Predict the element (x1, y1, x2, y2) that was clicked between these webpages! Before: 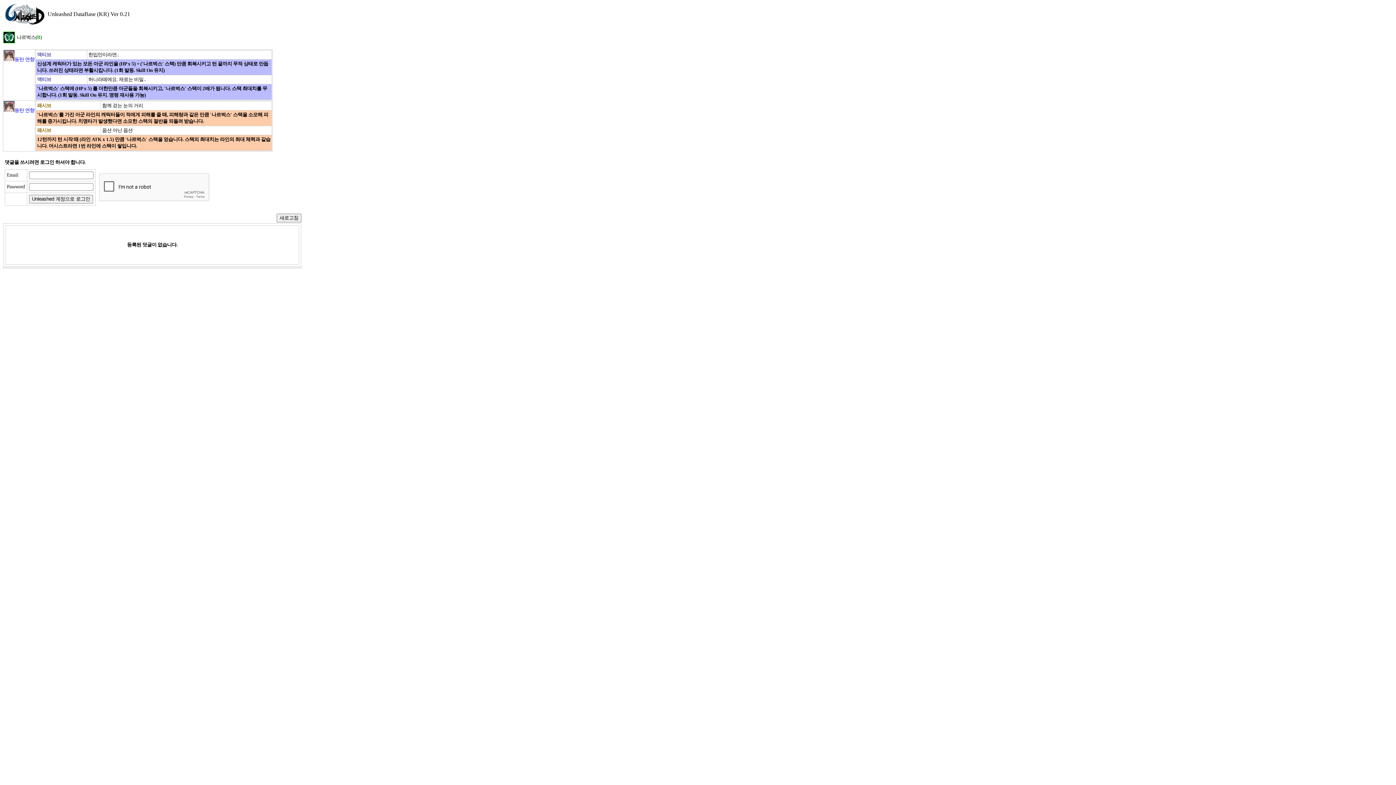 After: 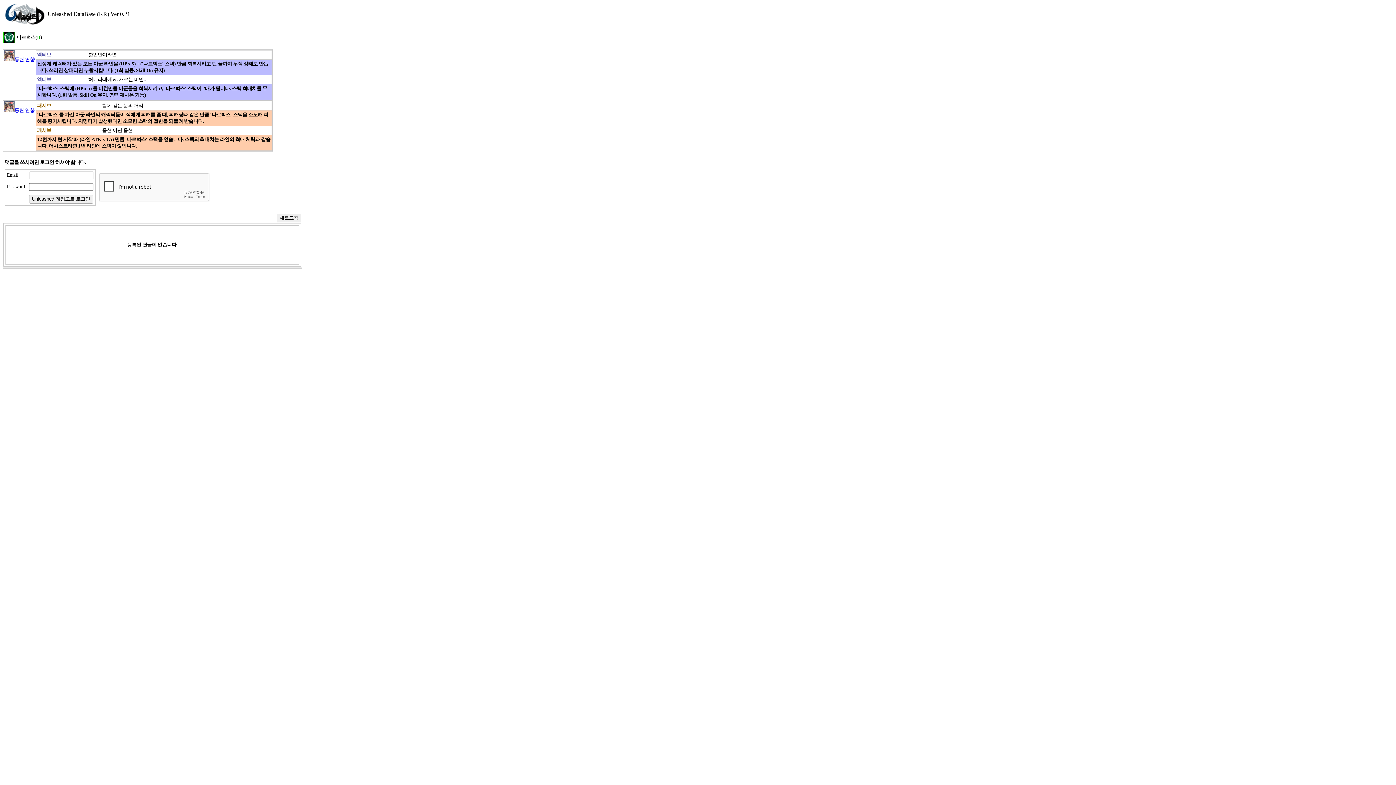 Action: label: 동탄 연향 bbox: (14, 107, 34, 113)